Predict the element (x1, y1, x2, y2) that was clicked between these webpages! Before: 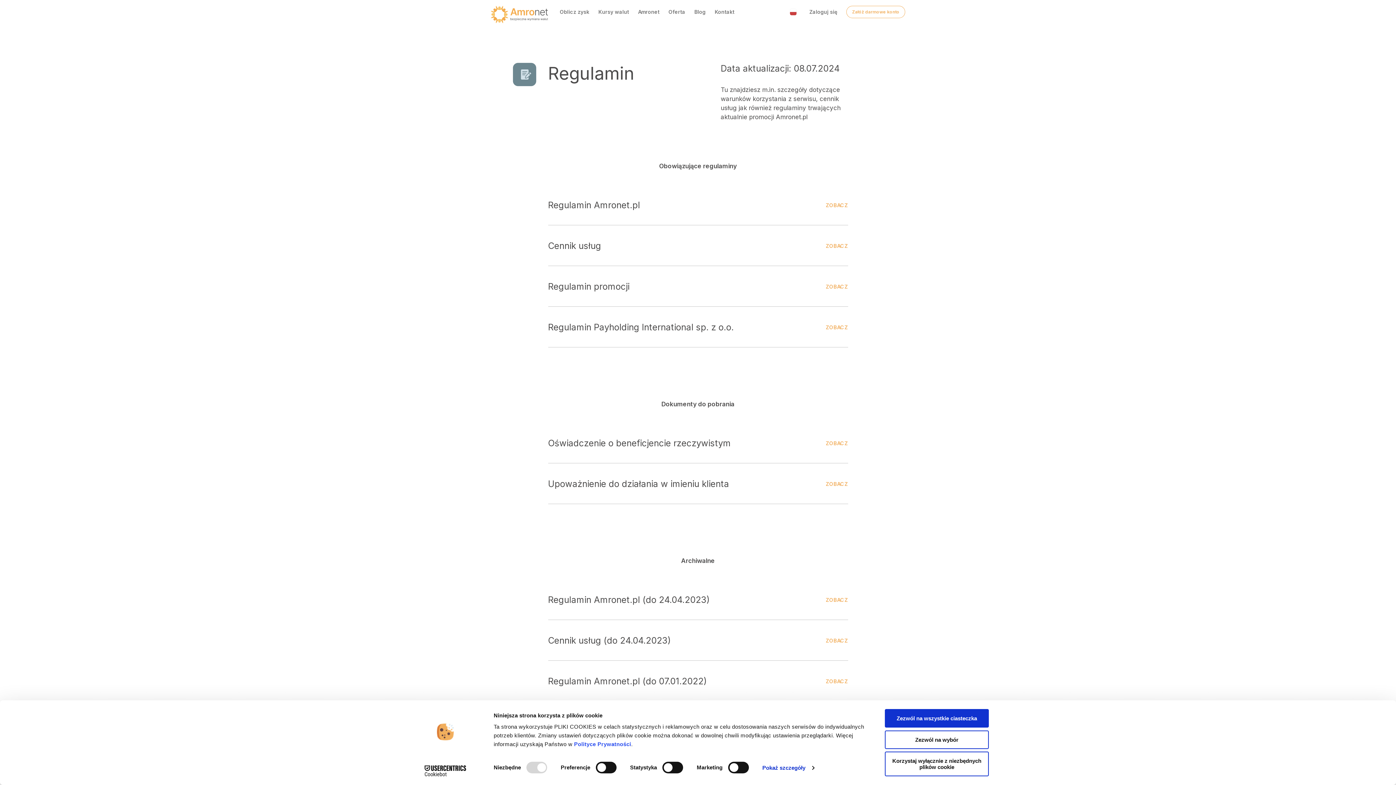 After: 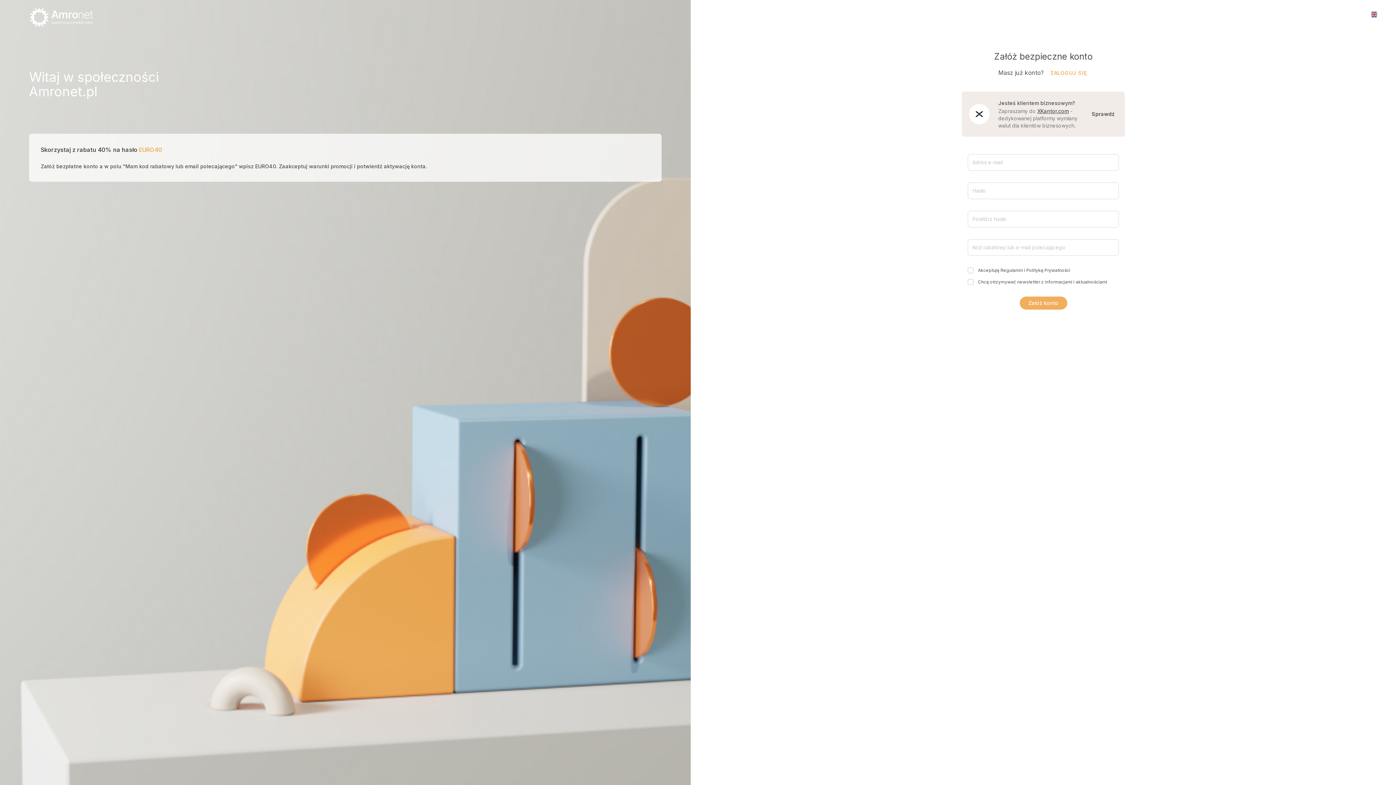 Action: label: Załóż darmowe konto bbox: (846, 5, 905, 18)